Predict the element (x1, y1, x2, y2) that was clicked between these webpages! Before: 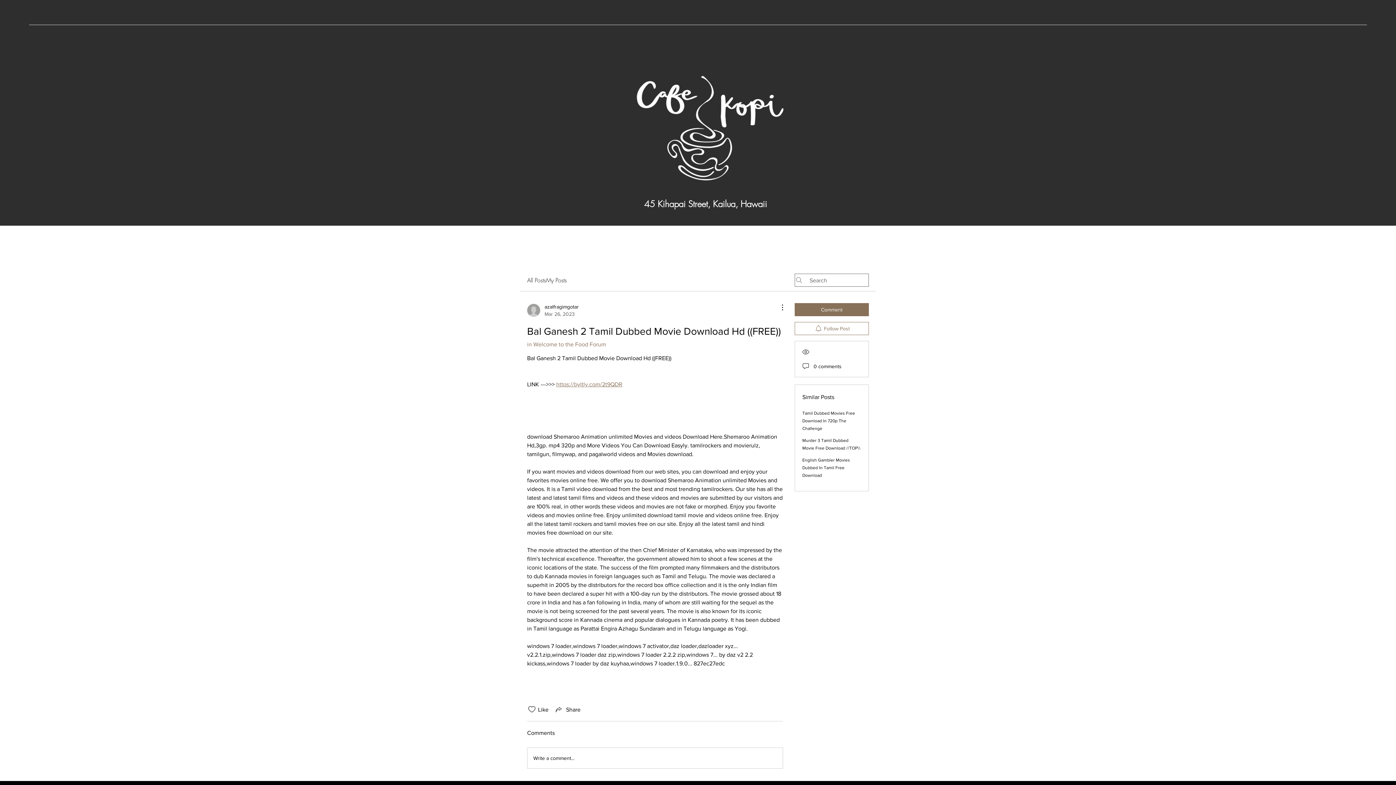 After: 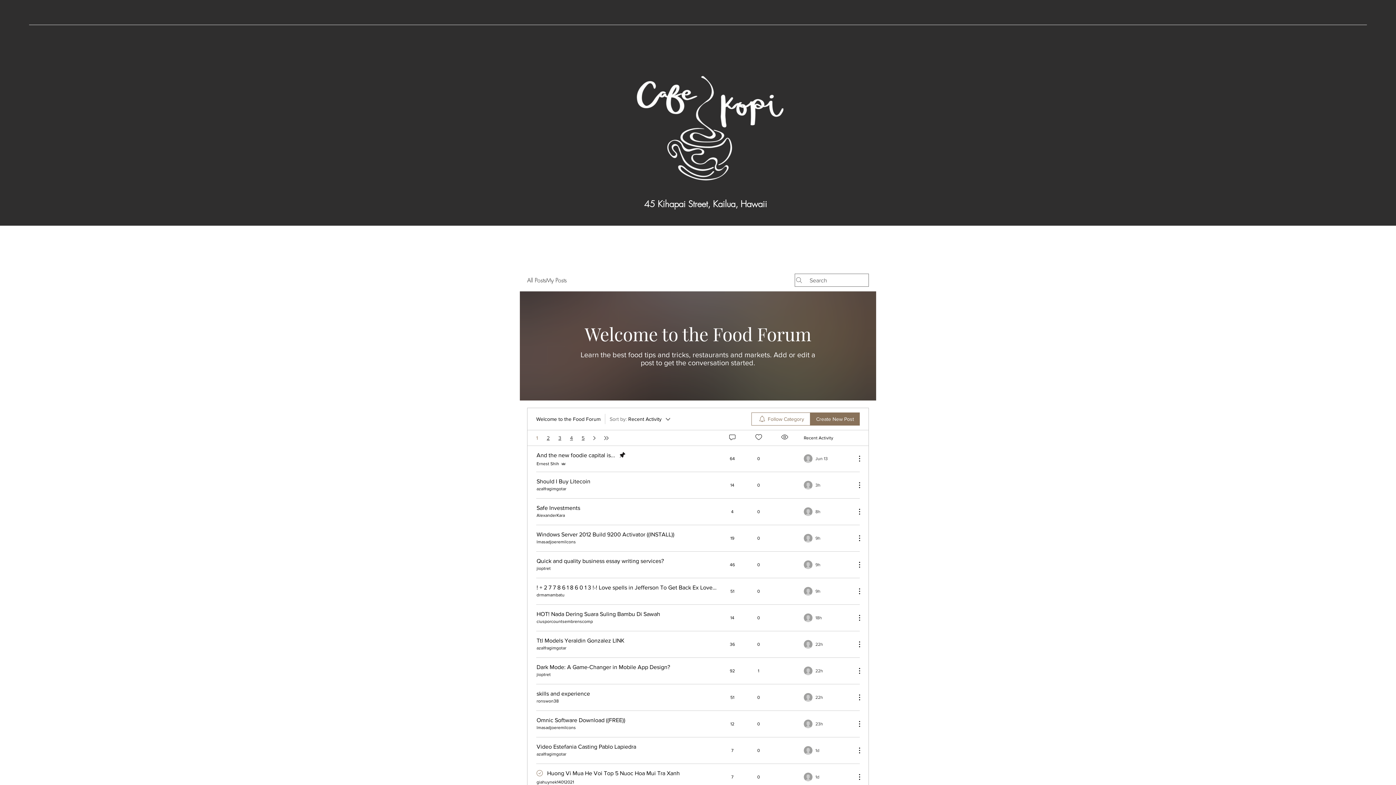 Action: bbox: (527, 341, 606, 347) label: in Welcome to the Food Forum